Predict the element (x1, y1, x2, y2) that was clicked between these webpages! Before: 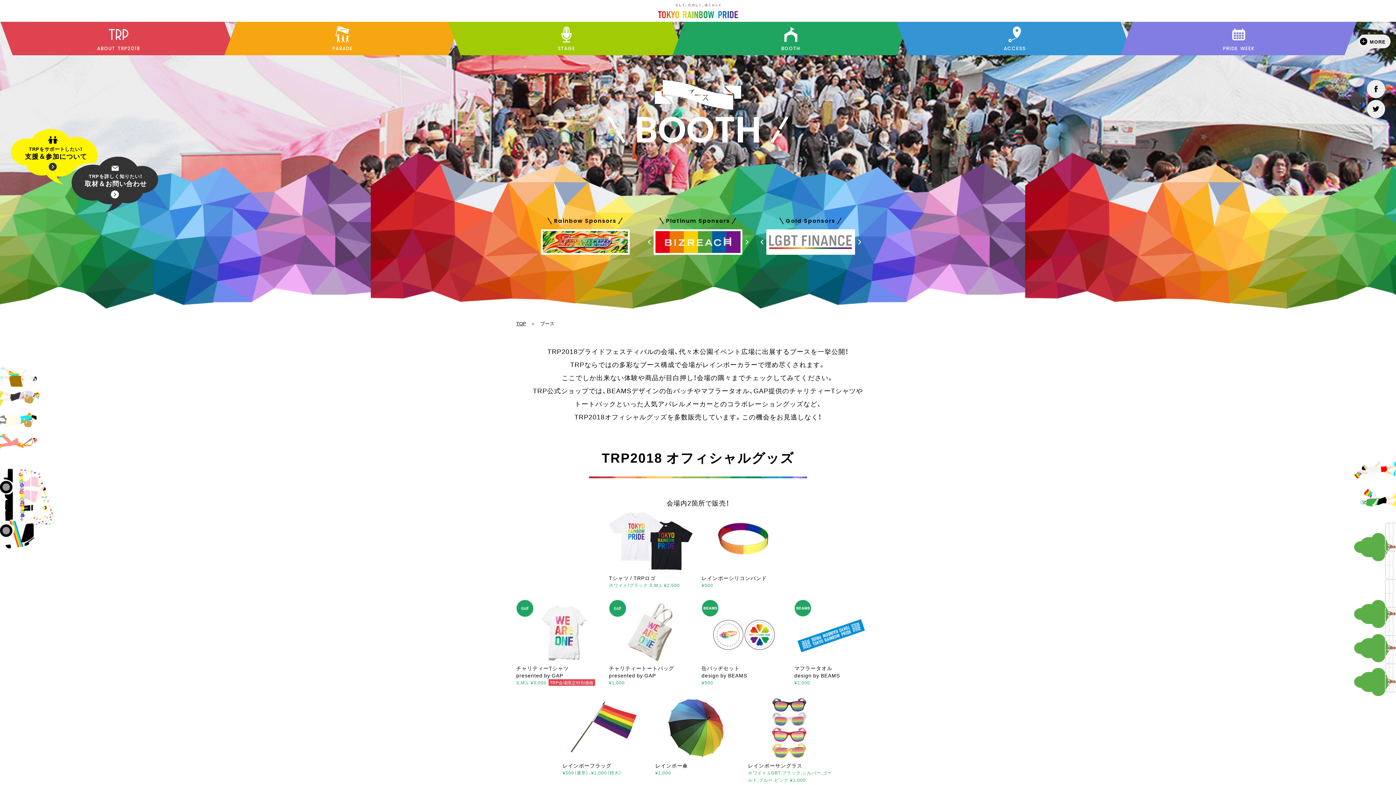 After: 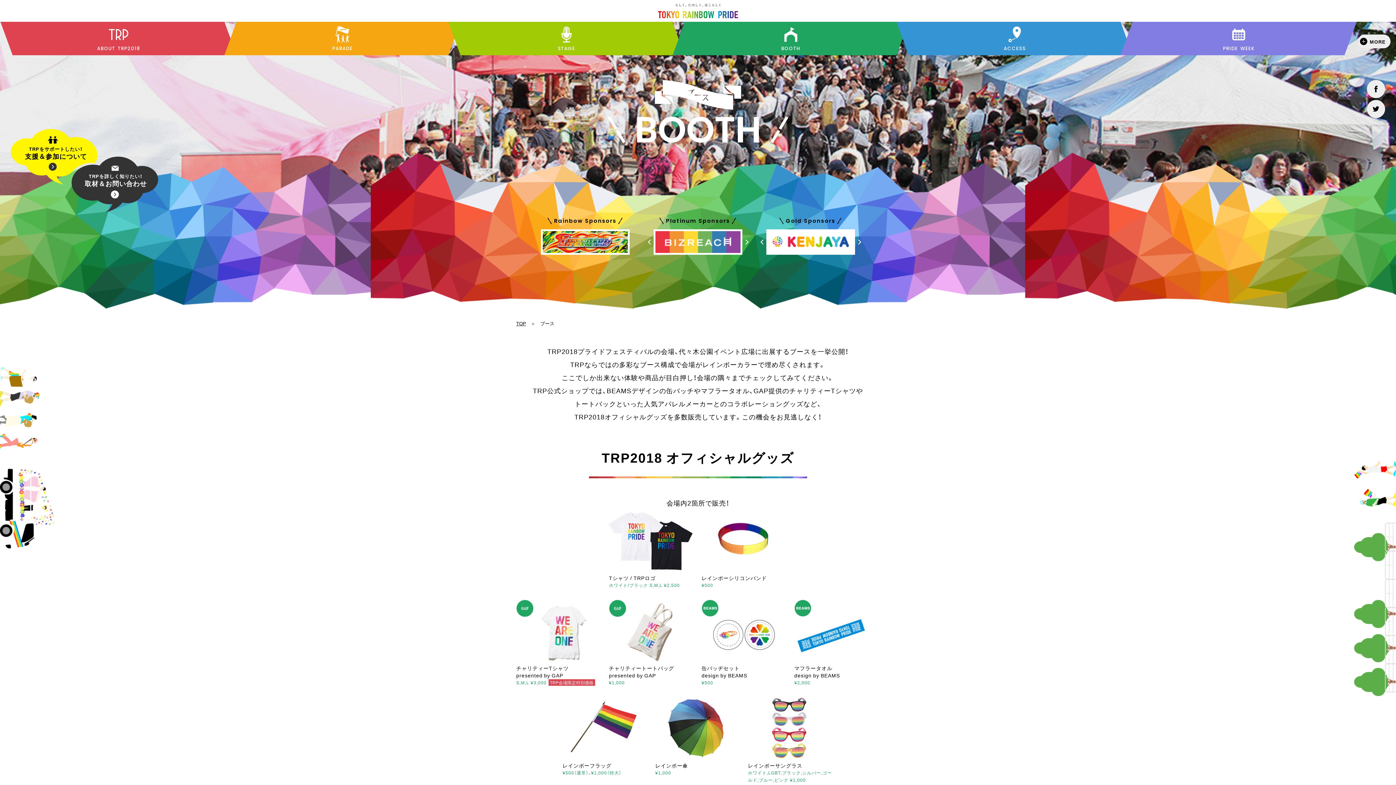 Action: bbox: (655, 231, 740, 253)